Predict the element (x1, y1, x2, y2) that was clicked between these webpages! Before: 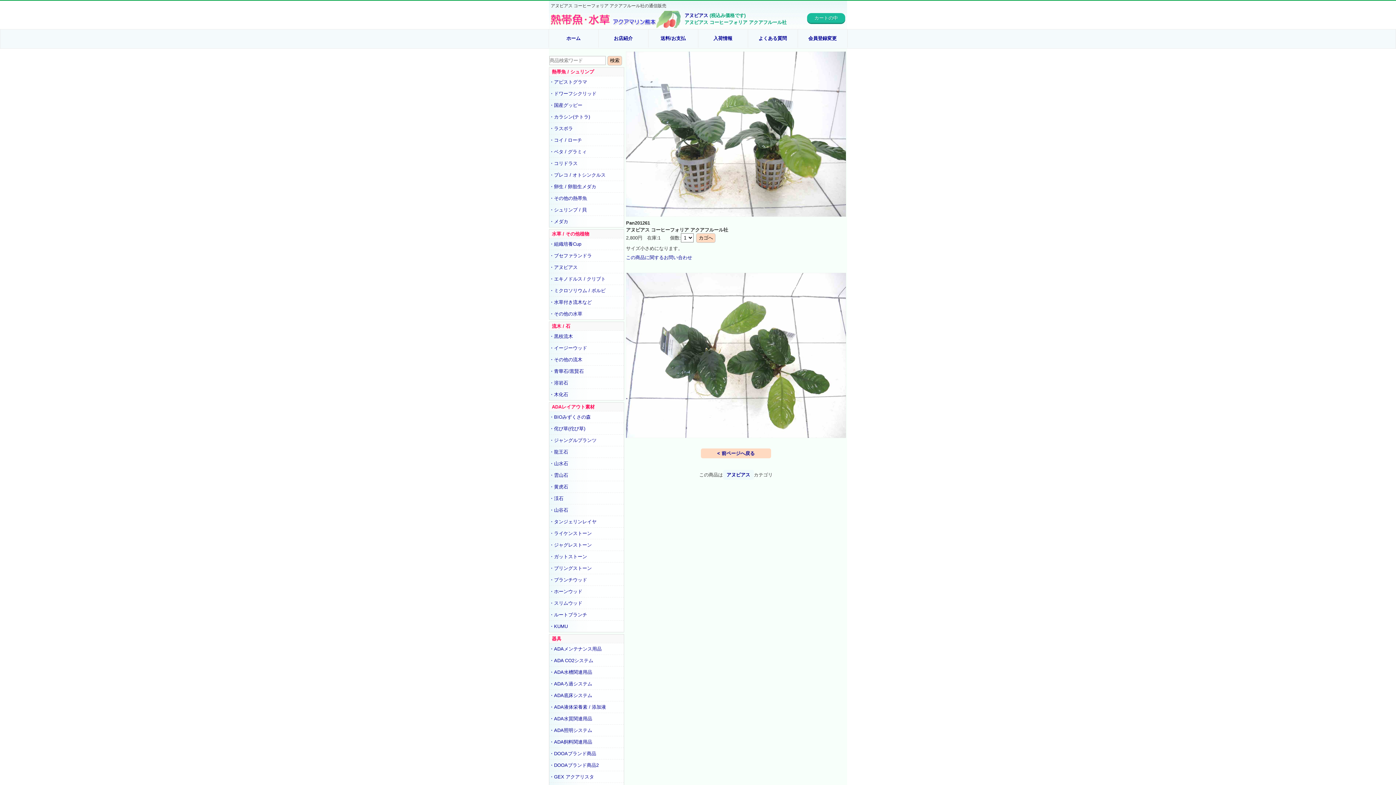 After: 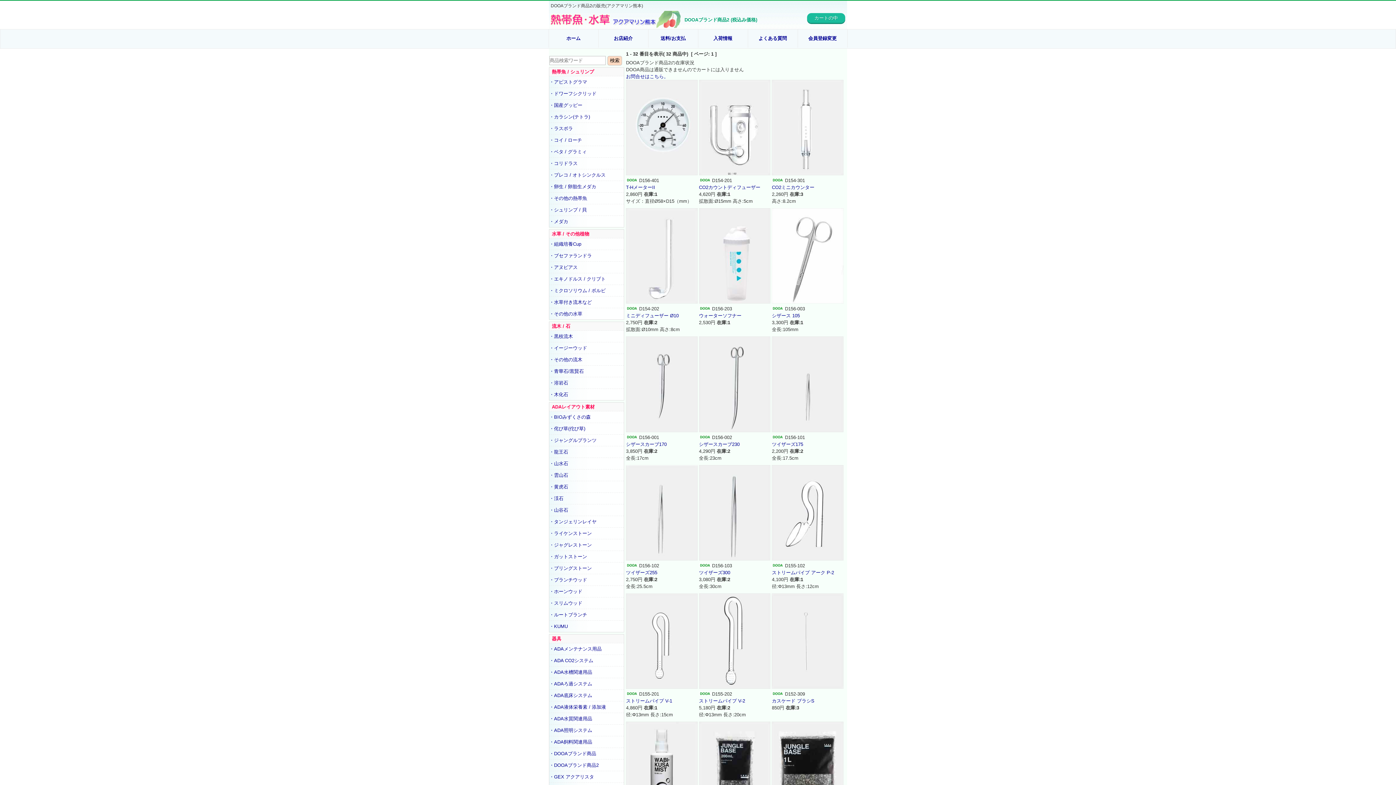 Action: bbox: (549, 762, 624, 769) label: ・DOOAブランド商品2